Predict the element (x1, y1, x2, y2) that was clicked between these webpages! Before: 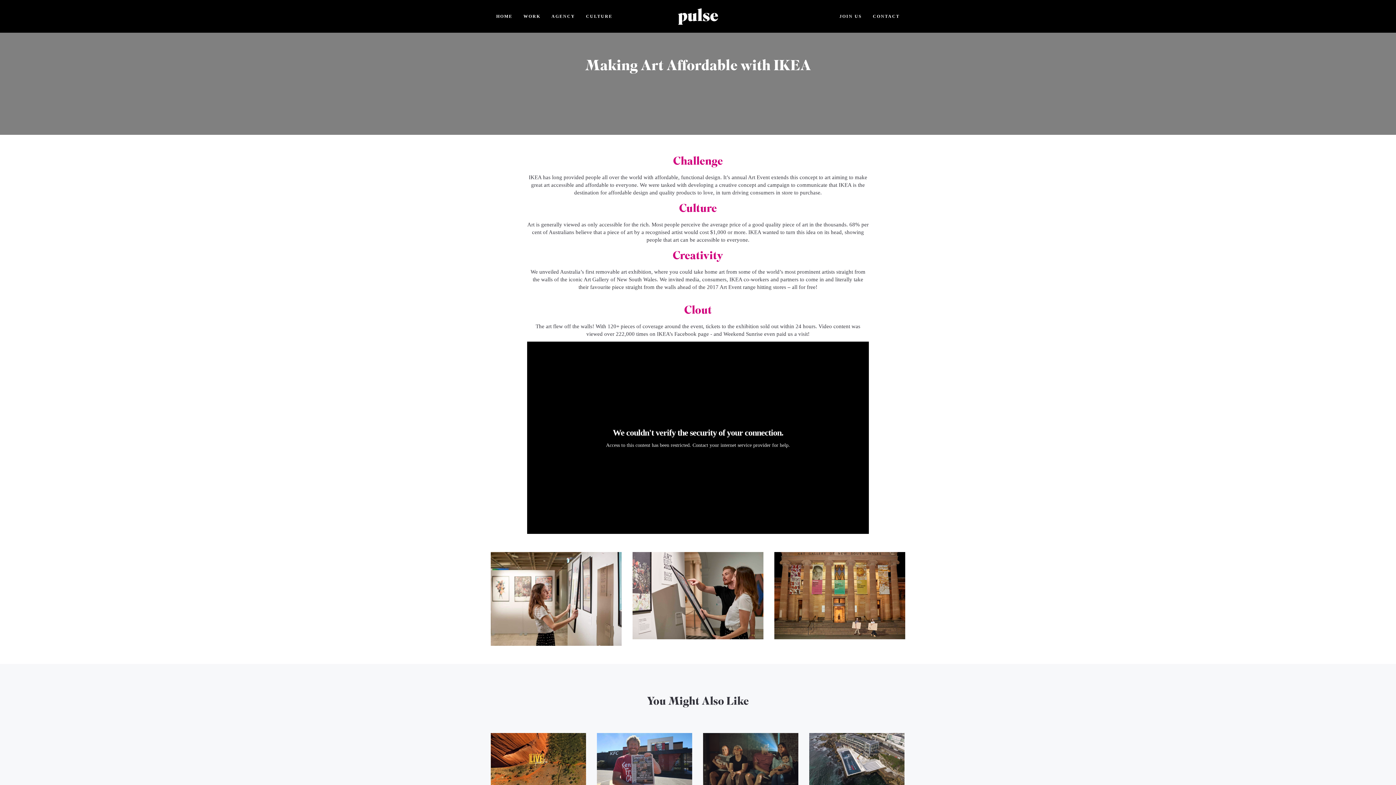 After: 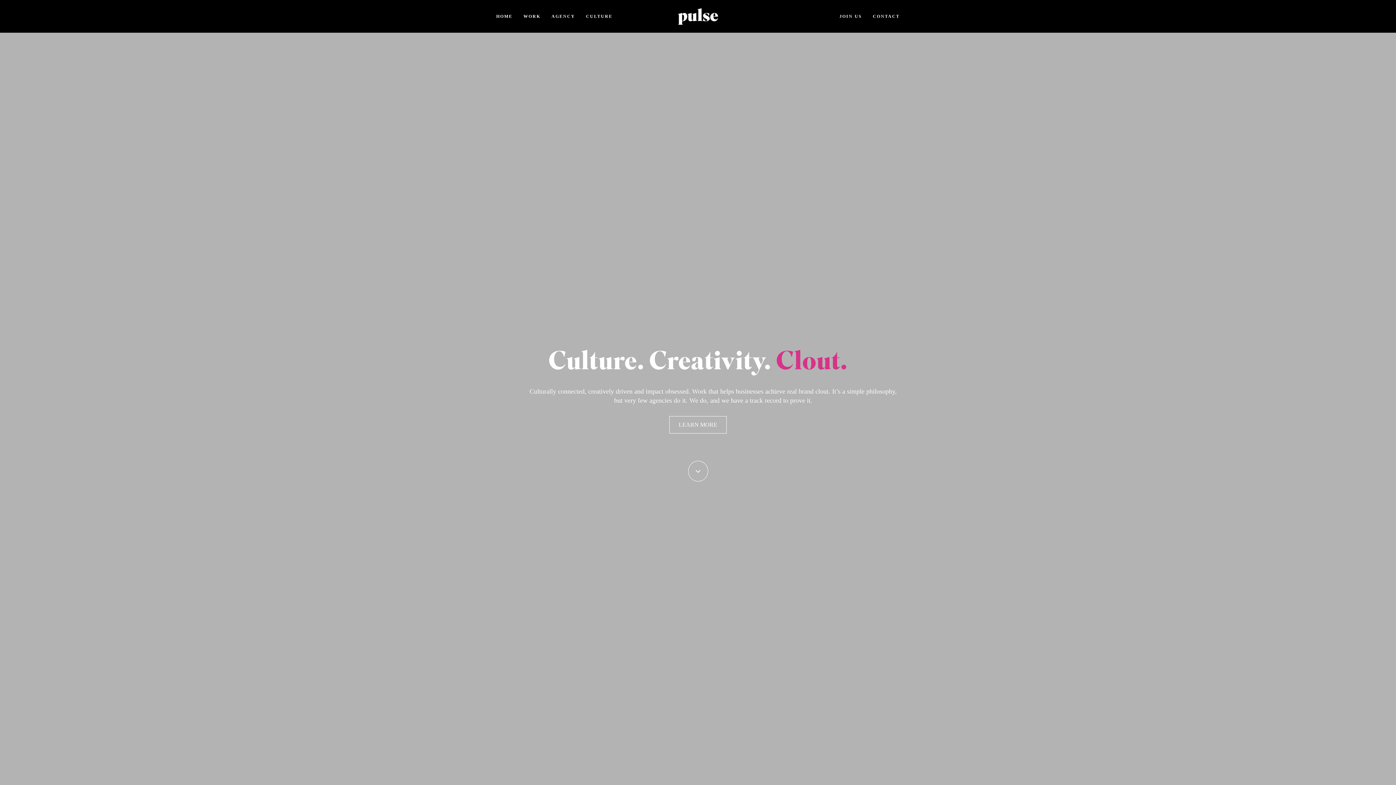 Action: bbox: (490, 0, 518, 32) label: HOME